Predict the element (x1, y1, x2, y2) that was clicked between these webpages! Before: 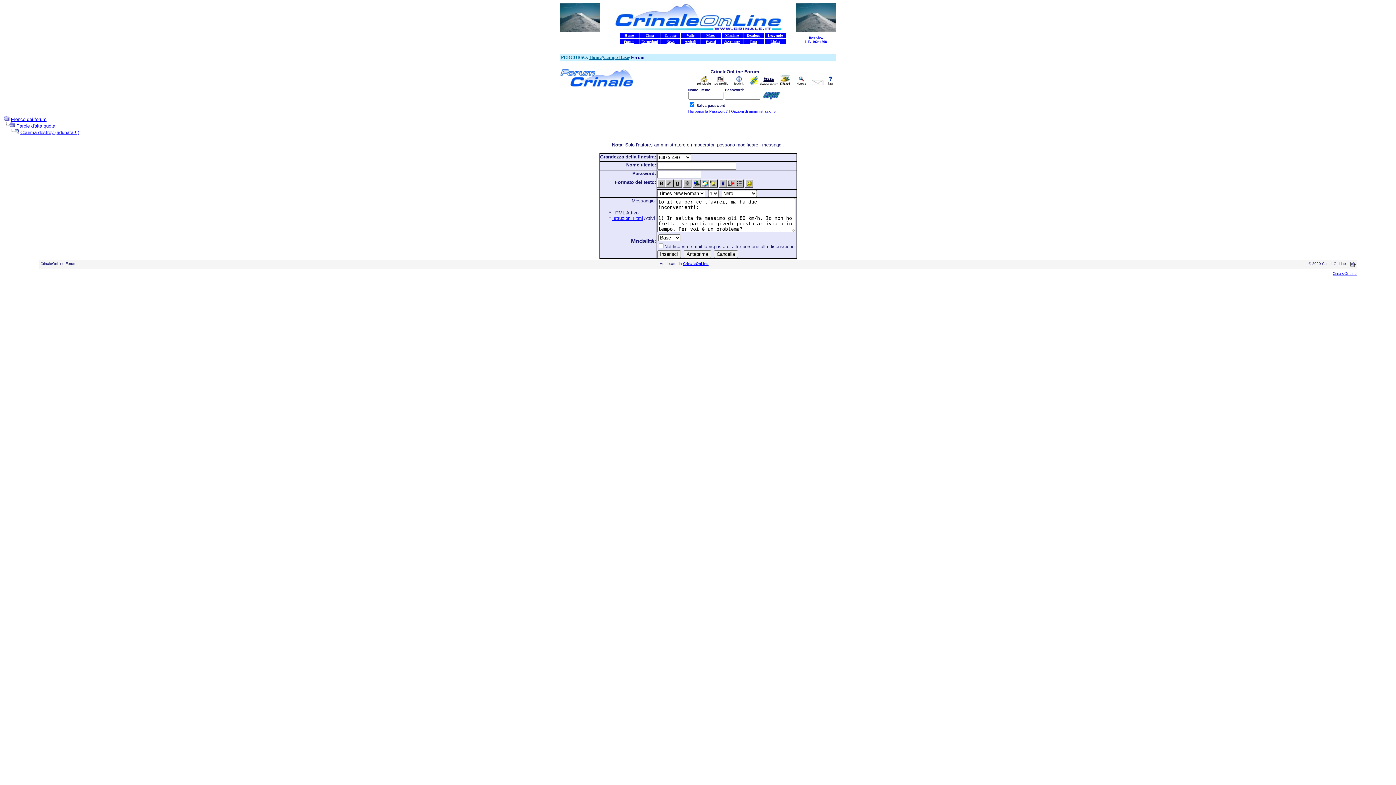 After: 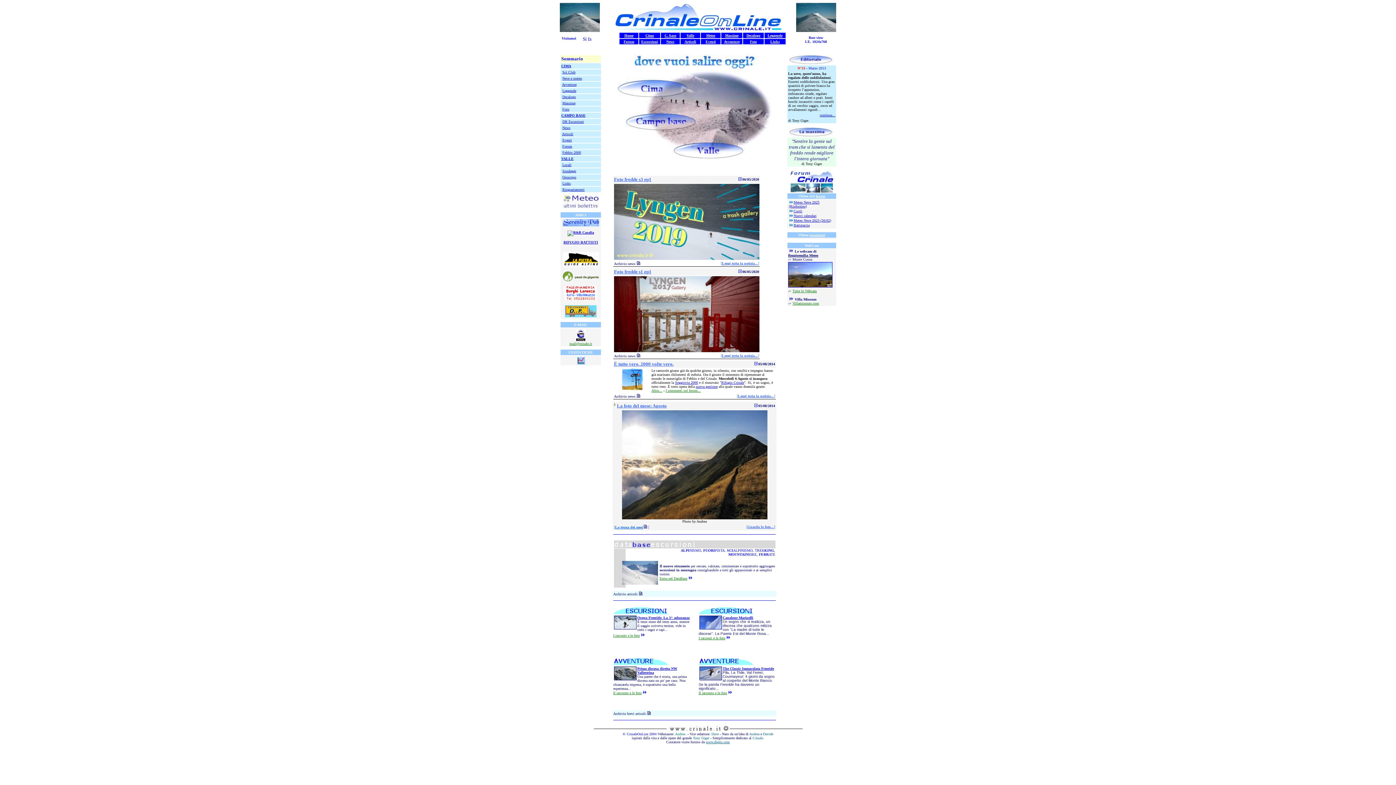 Action: bbox: (624, 31, 633, 37) label: Home